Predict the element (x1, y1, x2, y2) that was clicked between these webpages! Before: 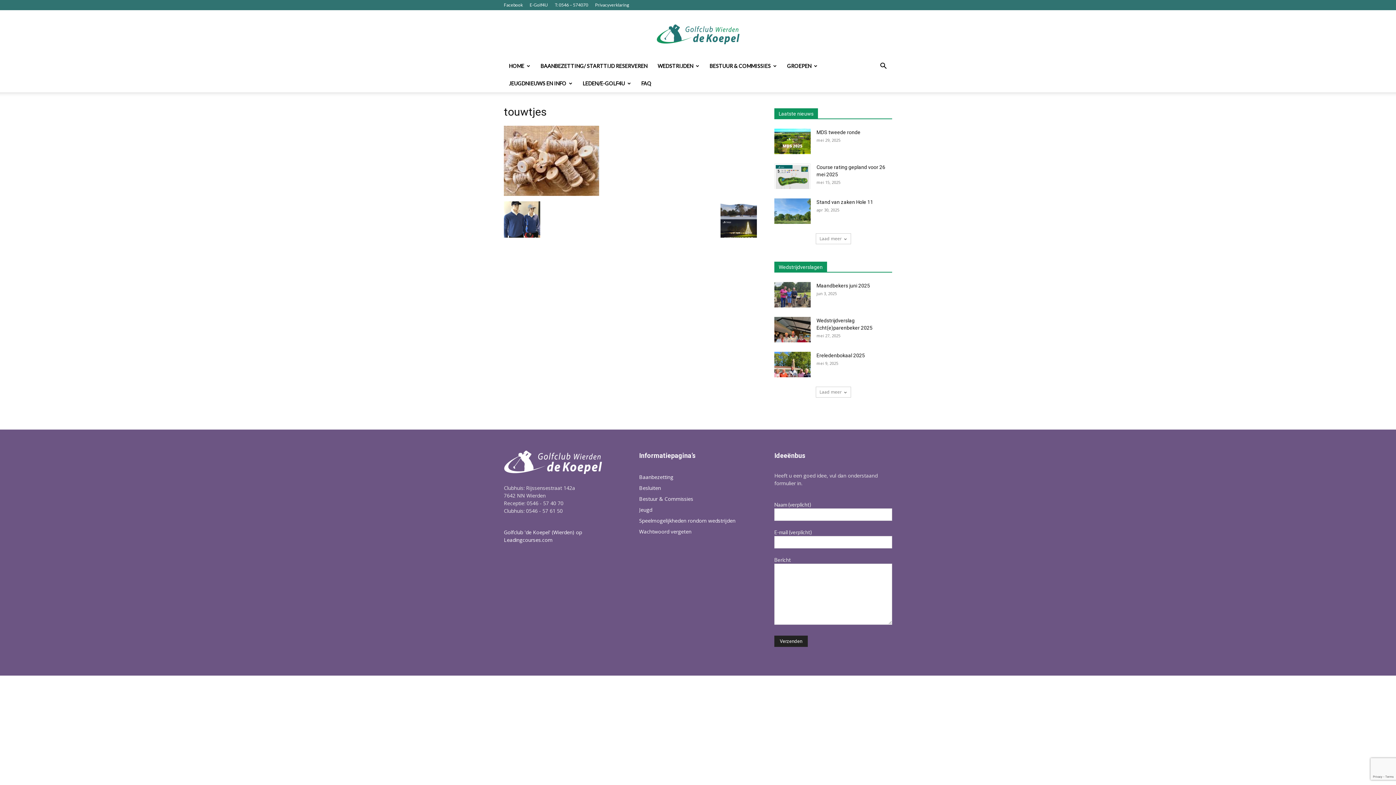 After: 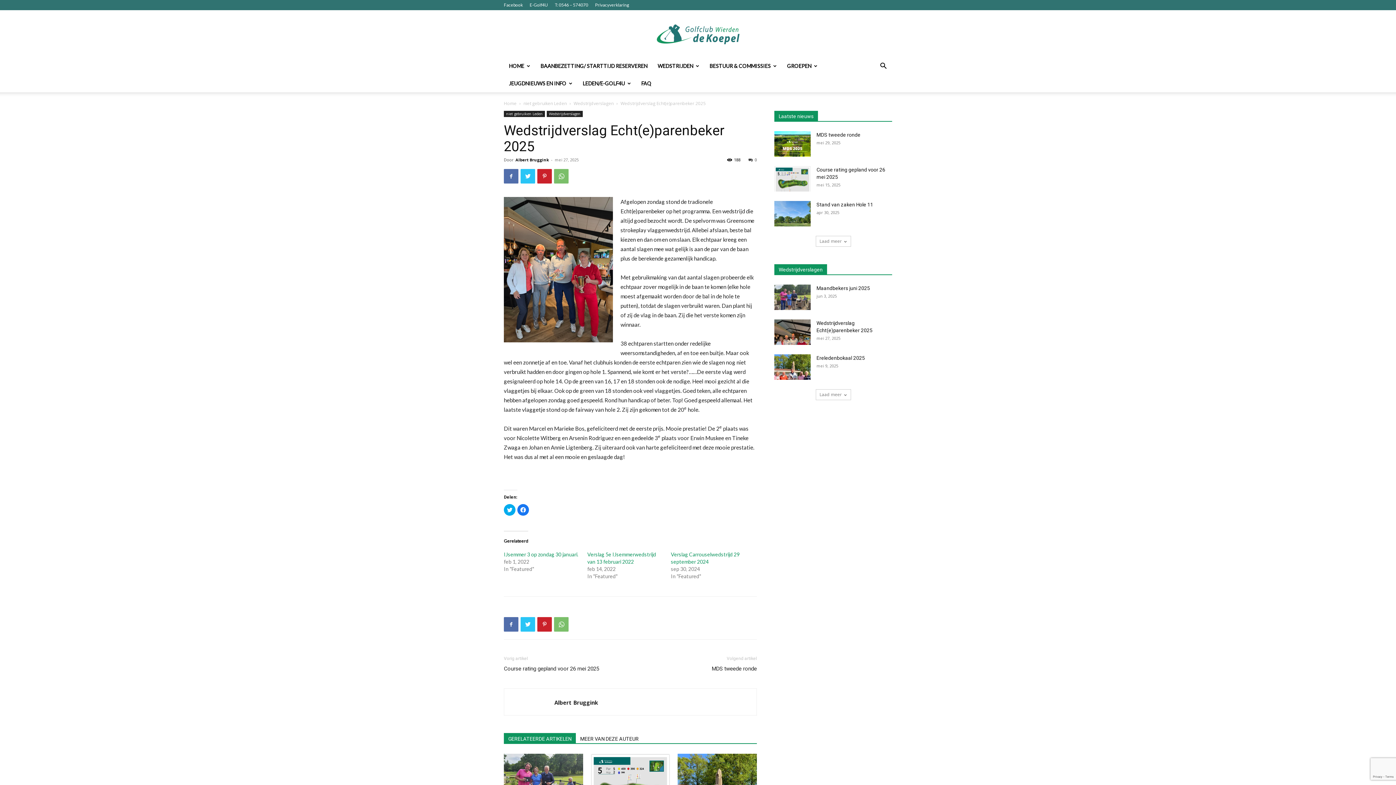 Action: bbox: (774, 317, 810, 342)